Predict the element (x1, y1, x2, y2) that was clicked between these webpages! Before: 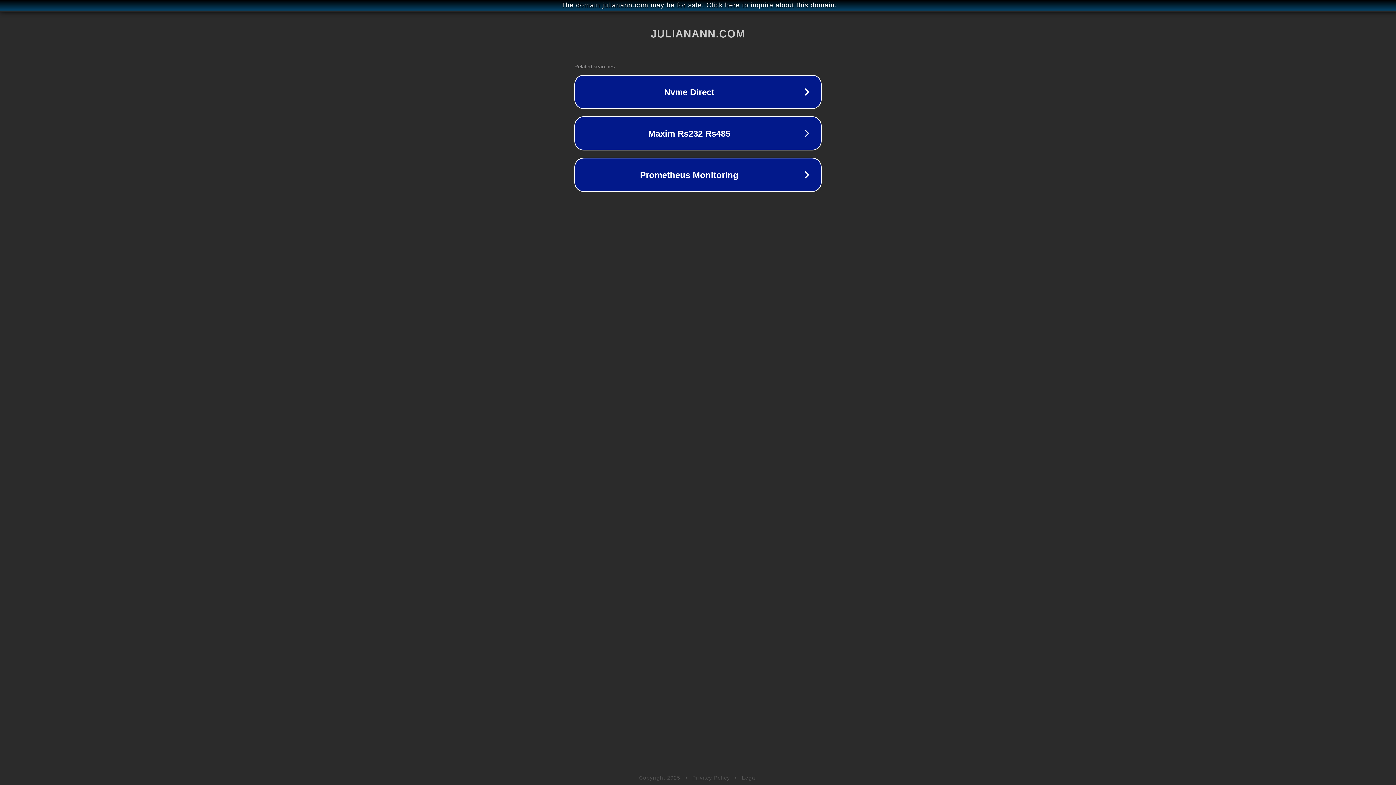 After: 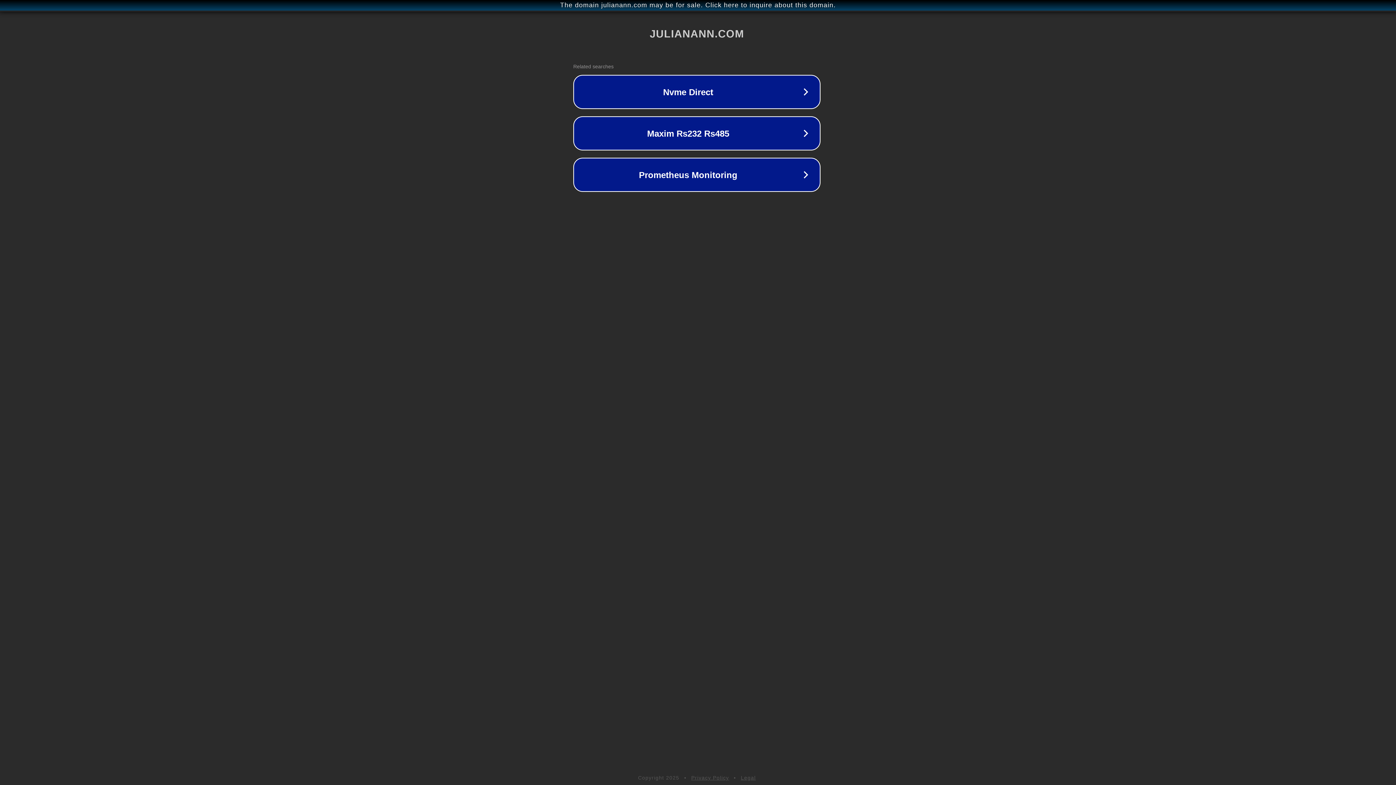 Action: bbox: (1, 1, 1397, 9) label: The domain julianann.com may be for sale. Click here to inquire about this domain.